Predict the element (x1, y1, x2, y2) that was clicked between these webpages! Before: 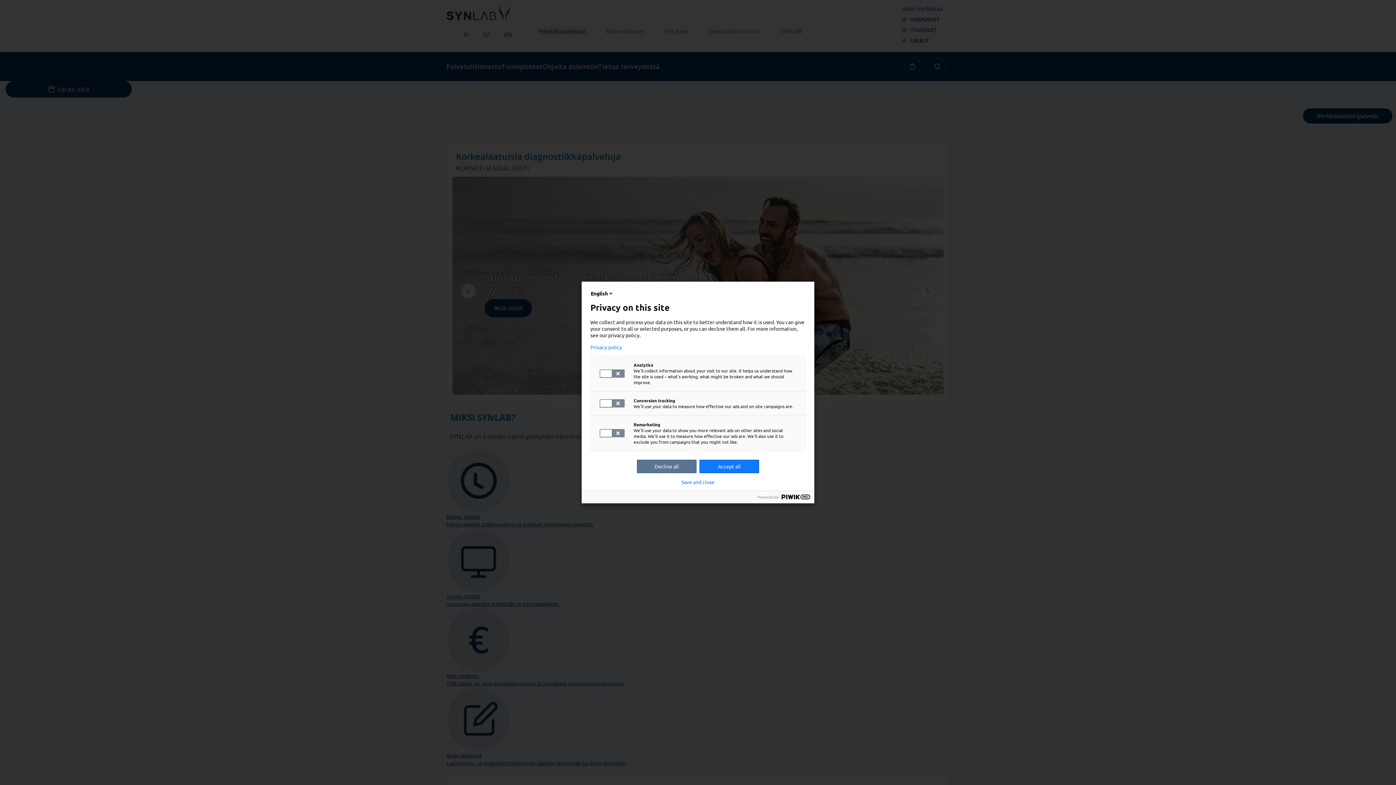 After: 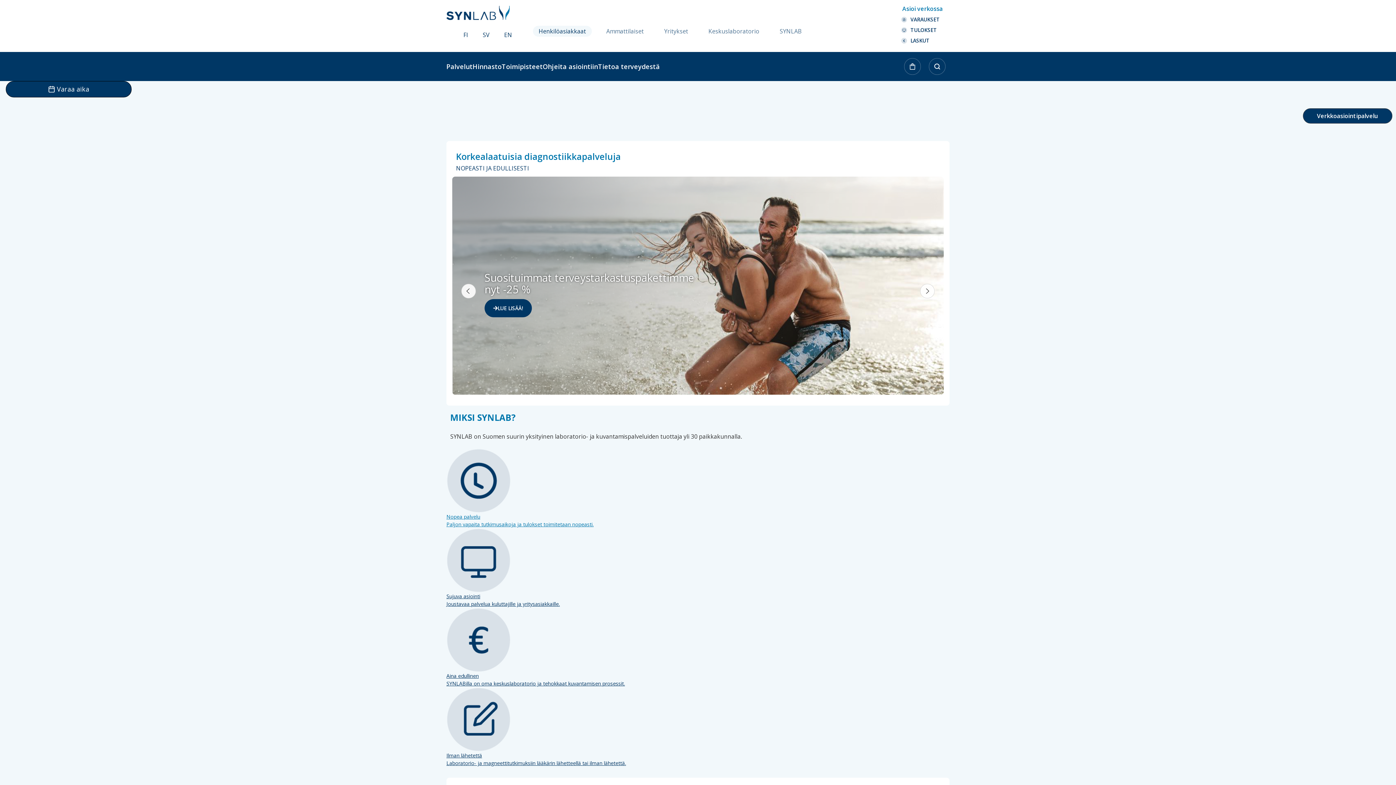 Action: label: Save and close bbox: (681, 479, 714, 485)